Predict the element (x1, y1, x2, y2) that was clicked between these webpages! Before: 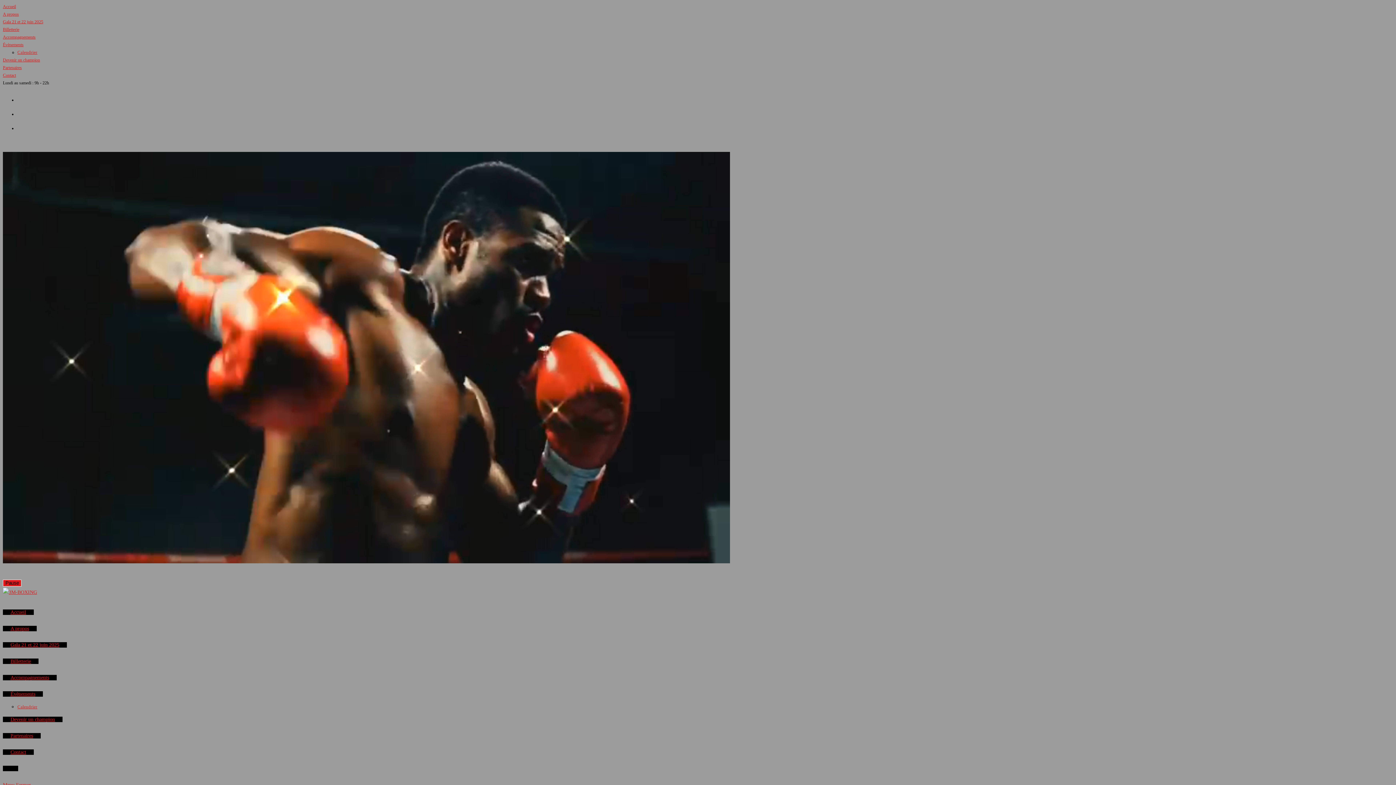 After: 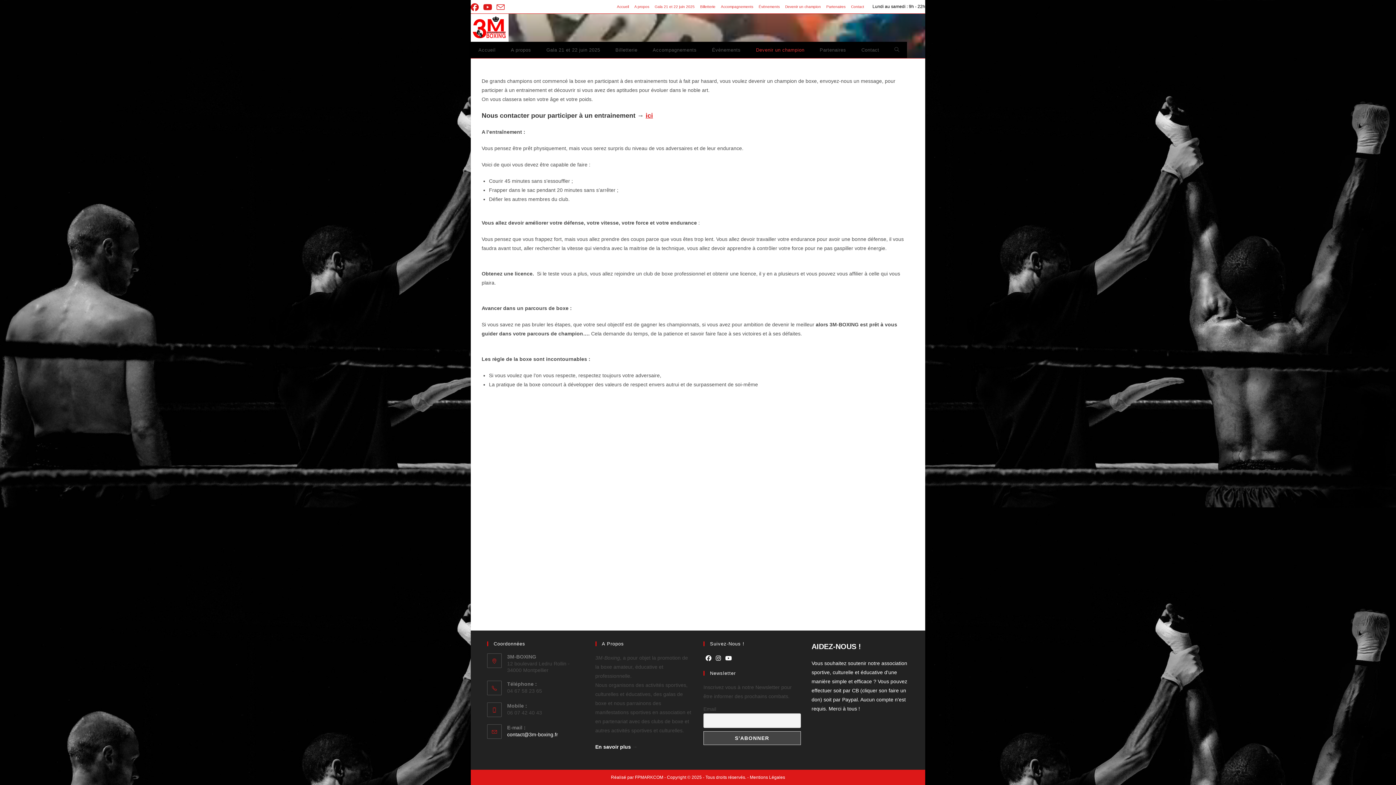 Action: bbox: (2, 717, 62, 722) label: Devenir un champion